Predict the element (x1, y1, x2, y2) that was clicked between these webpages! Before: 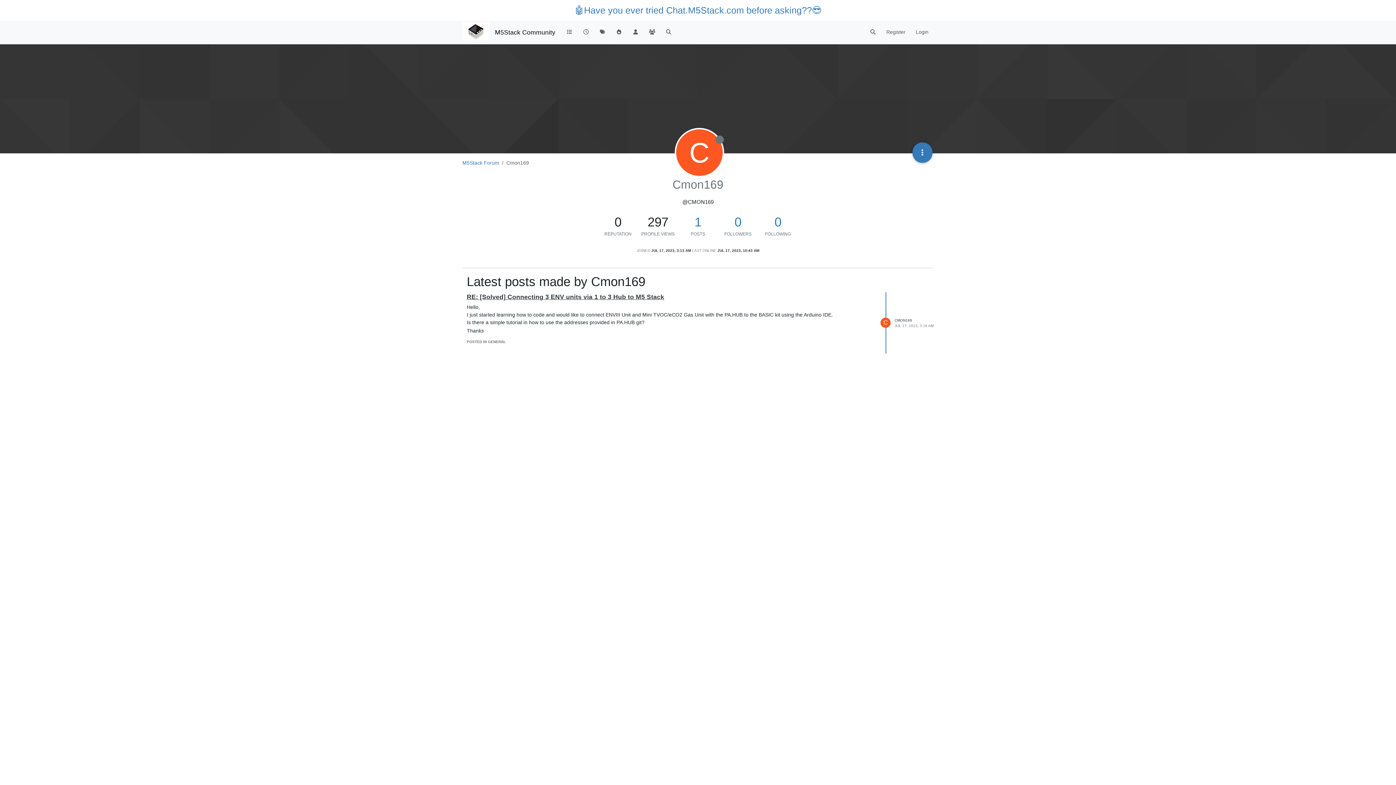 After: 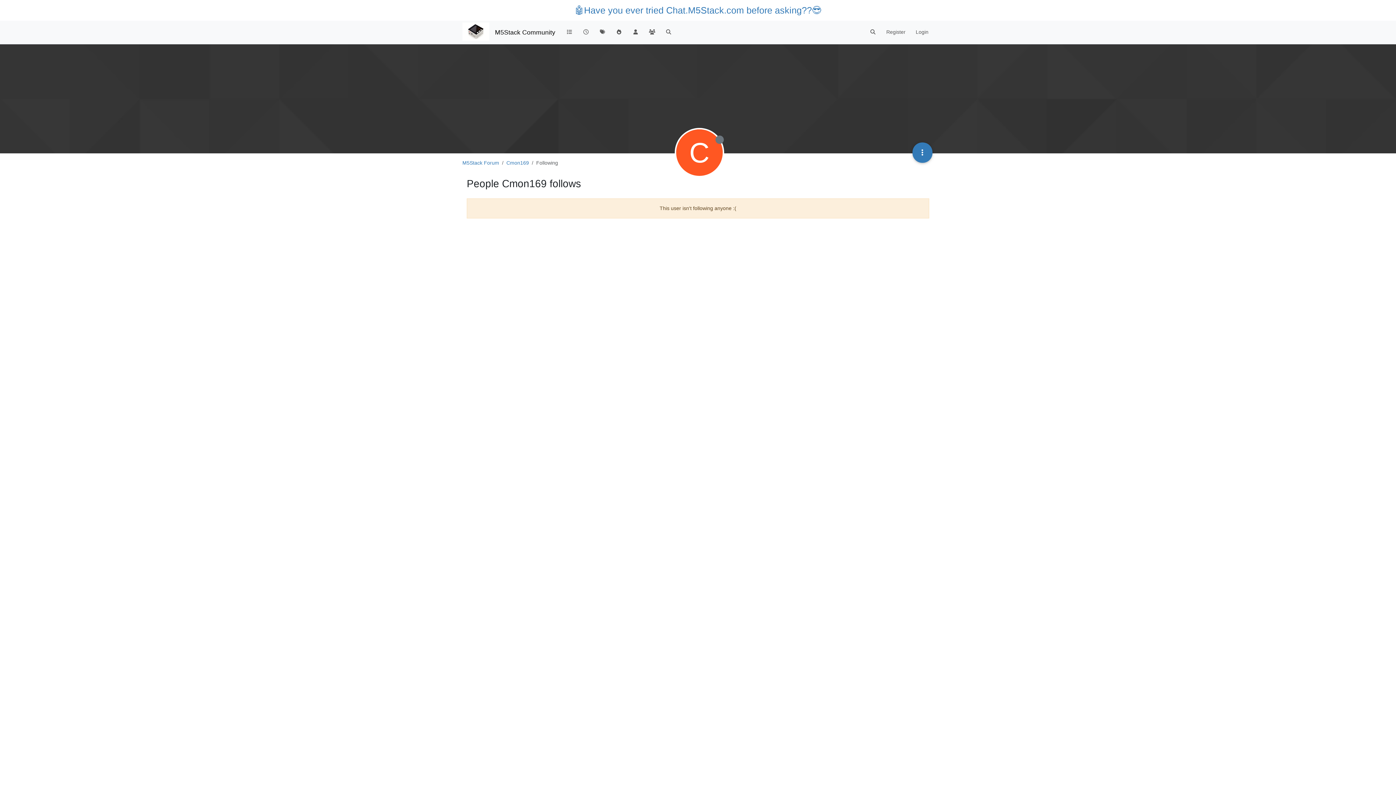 Action: label: 0 bbox: (774, 214, 781, 229)